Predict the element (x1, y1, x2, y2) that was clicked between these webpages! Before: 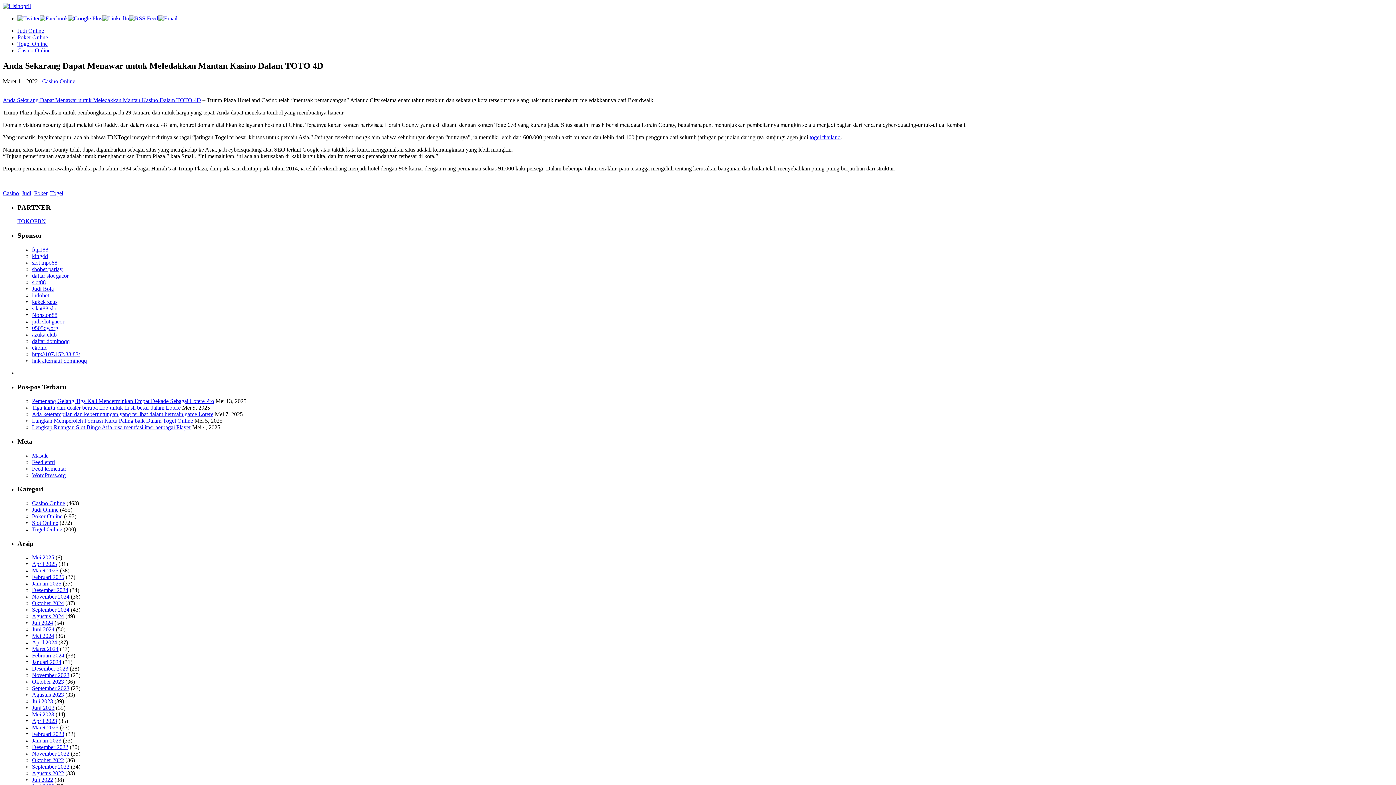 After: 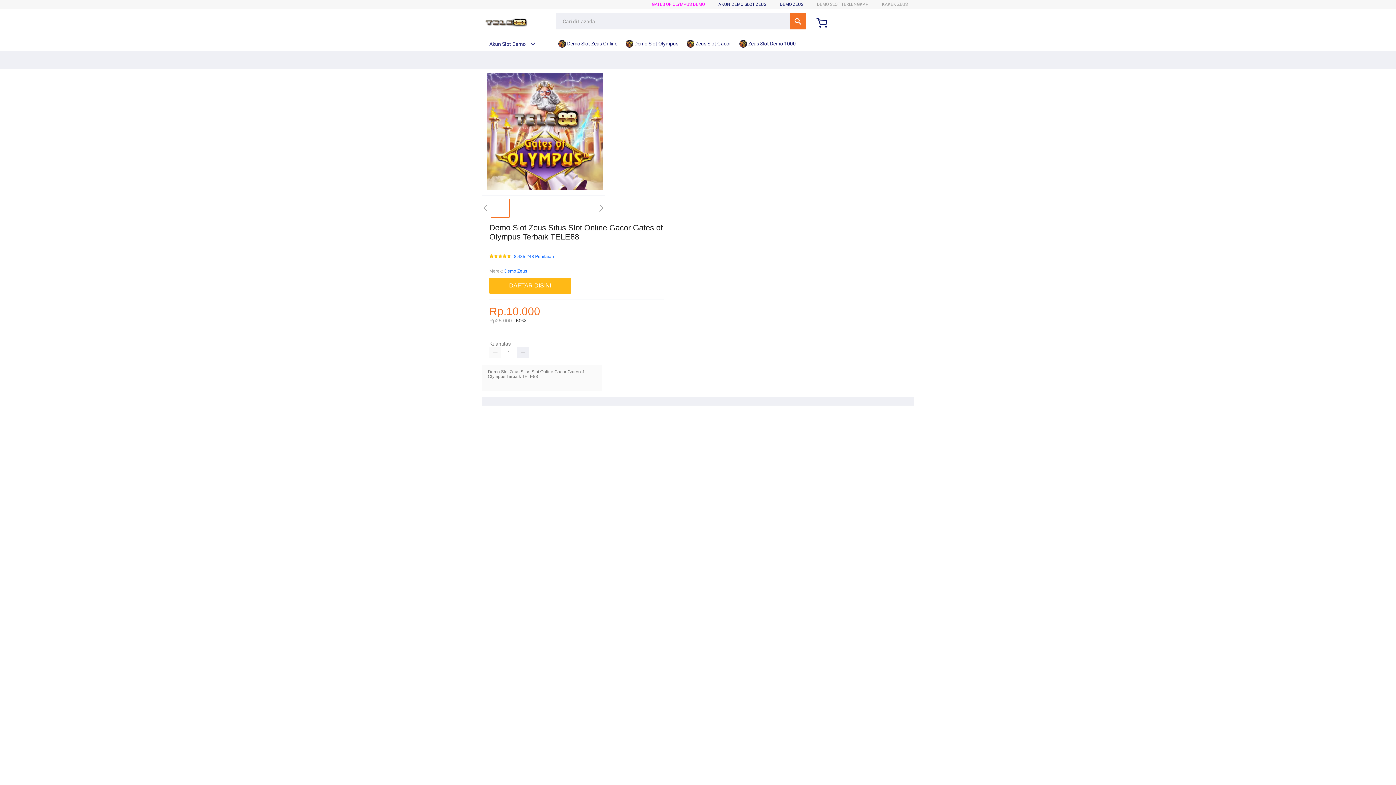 Action: label: kakek zeus bbox: (32, 298, 57, 304)